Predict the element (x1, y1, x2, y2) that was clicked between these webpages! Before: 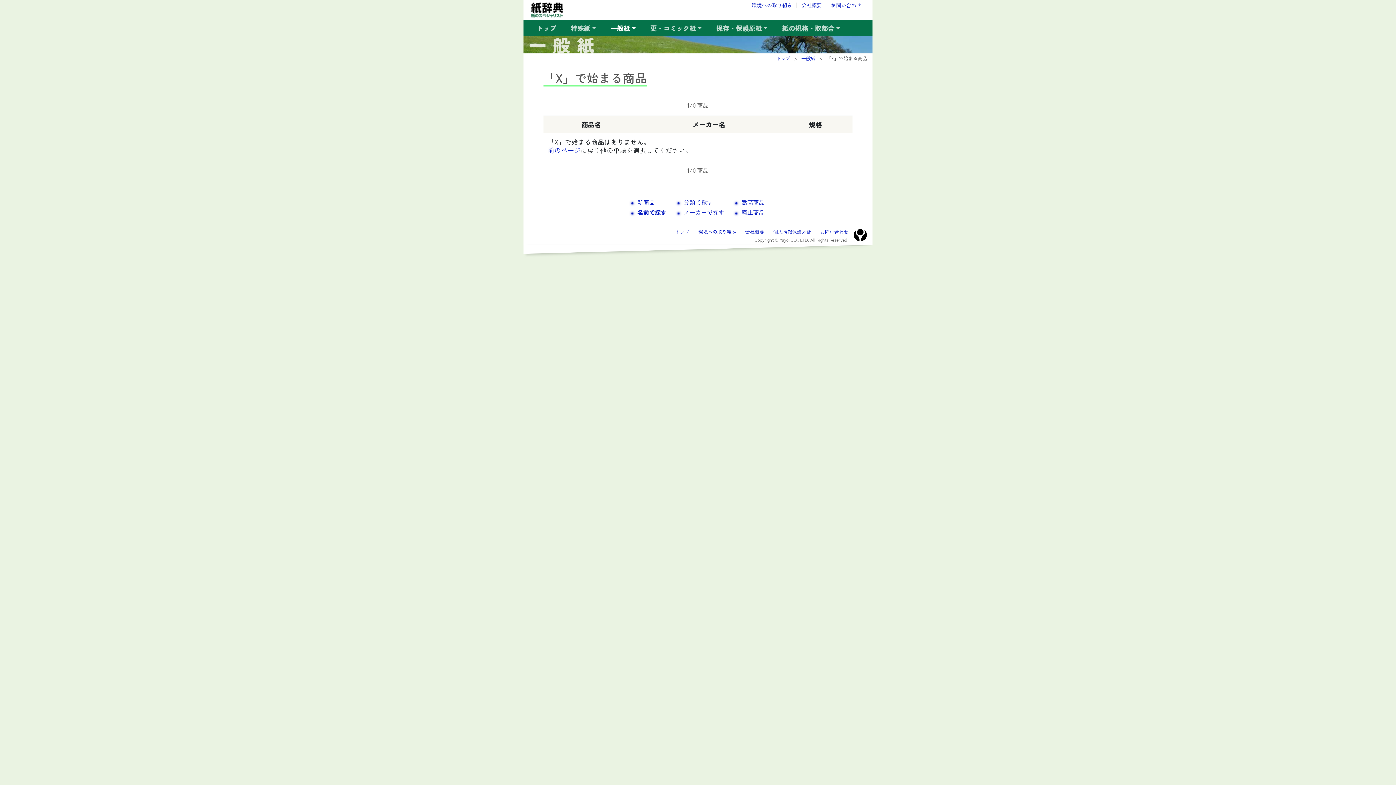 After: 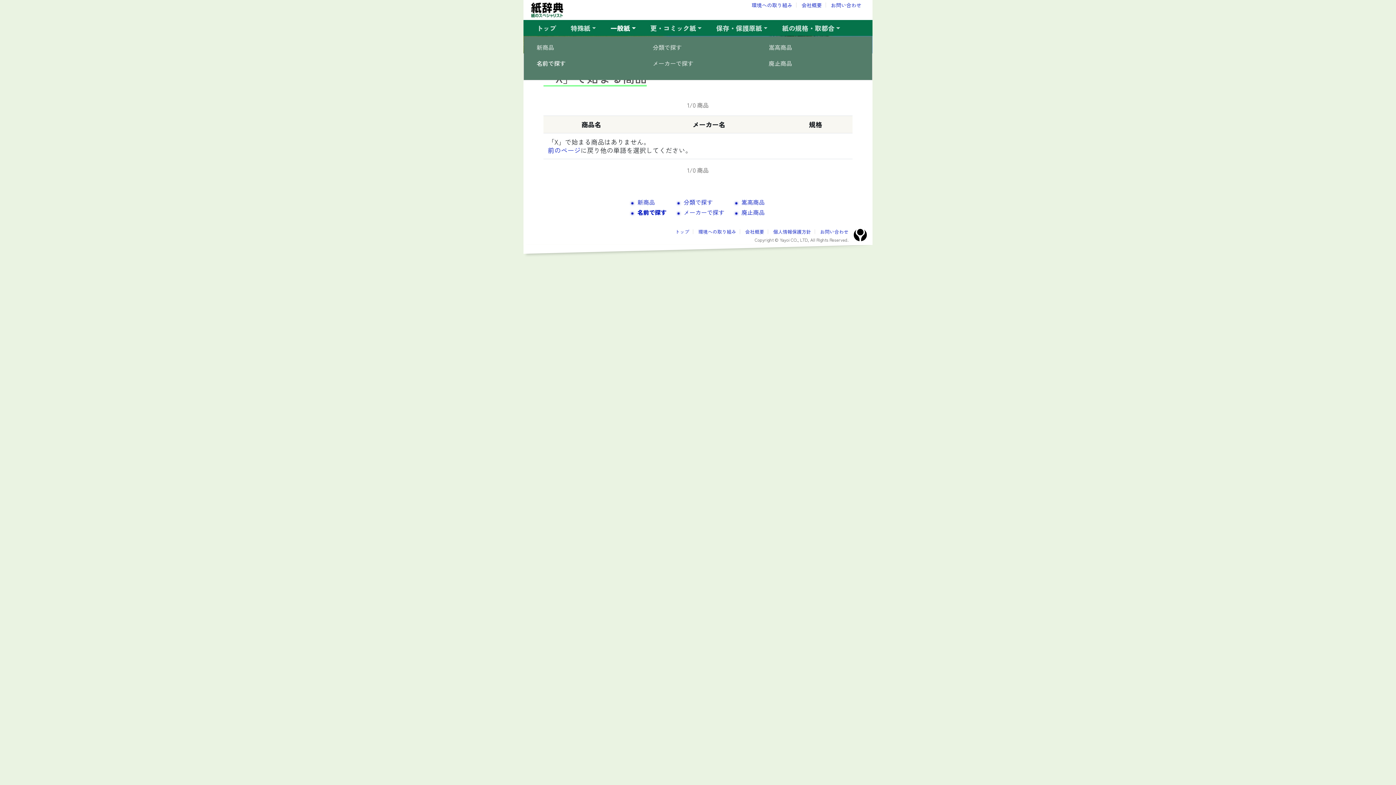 Action: label: 一般紙 bbox: (607, 22, 638, 33)